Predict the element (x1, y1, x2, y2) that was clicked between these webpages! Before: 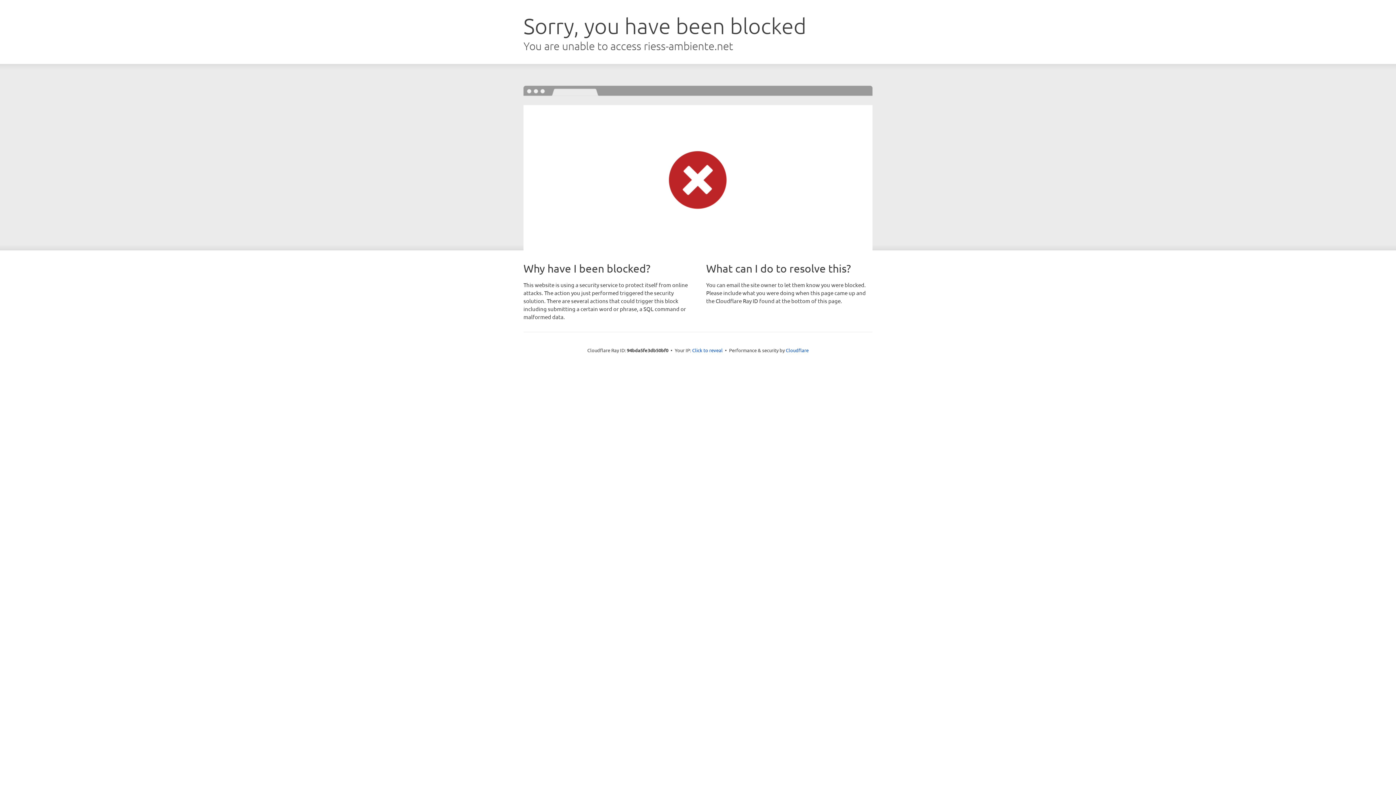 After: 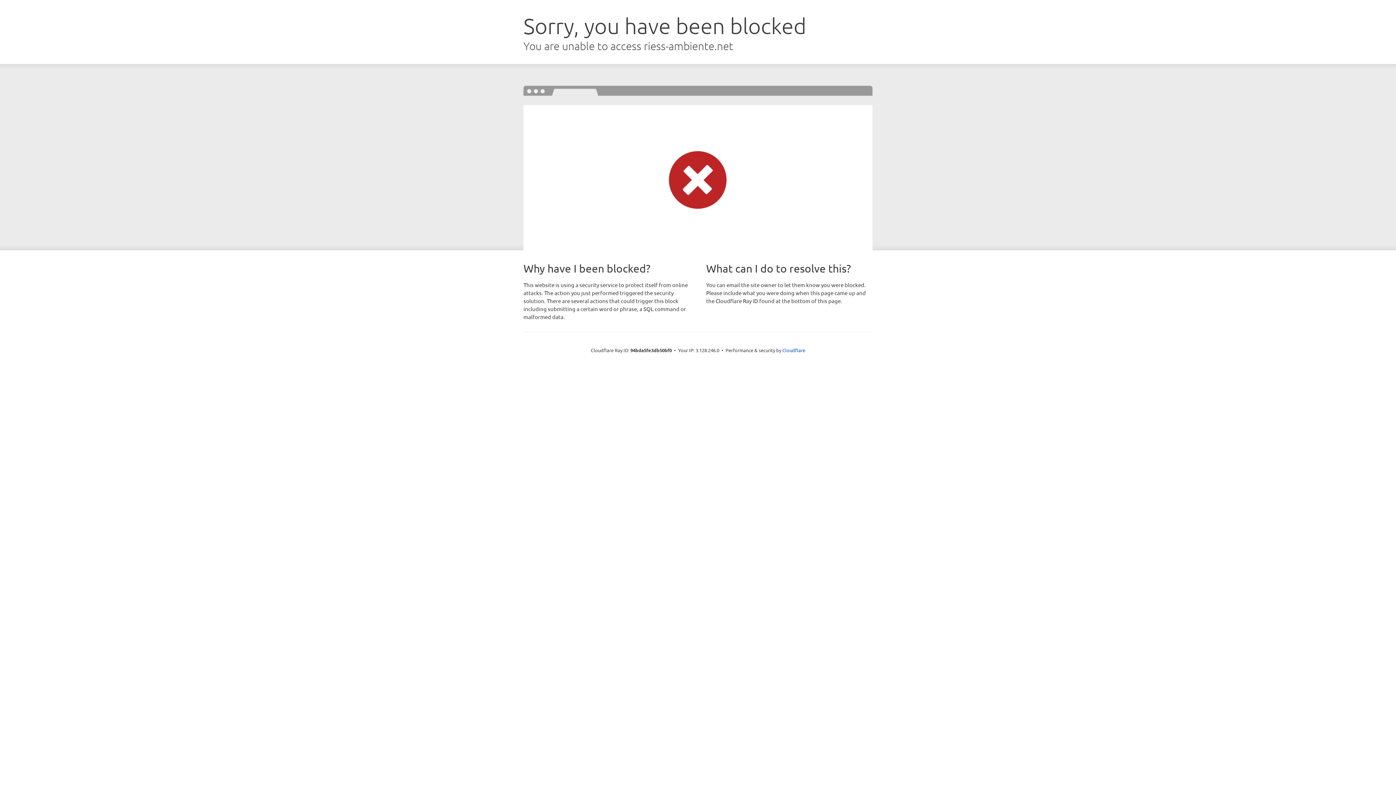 Action: label: Click to reveal bbox: (692, 346, 722, 353)